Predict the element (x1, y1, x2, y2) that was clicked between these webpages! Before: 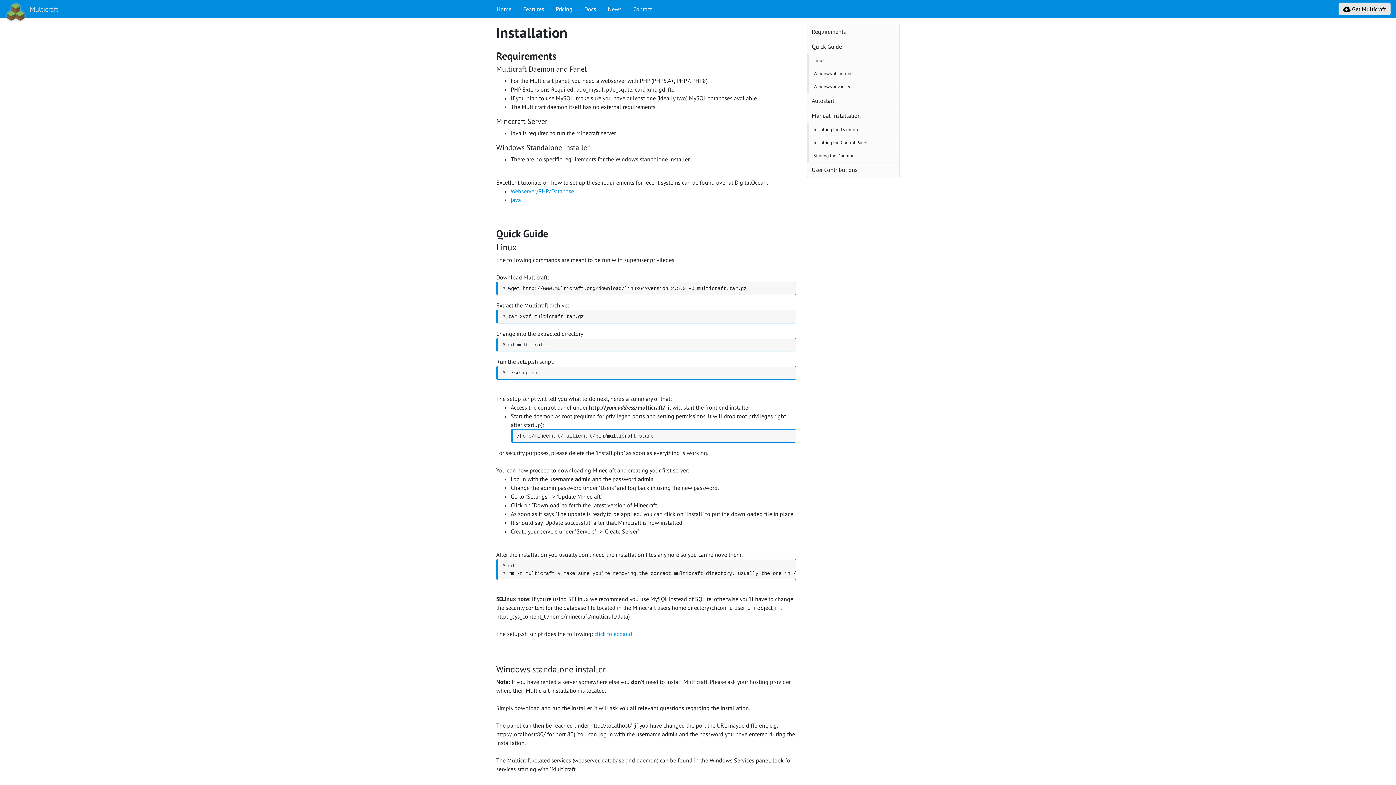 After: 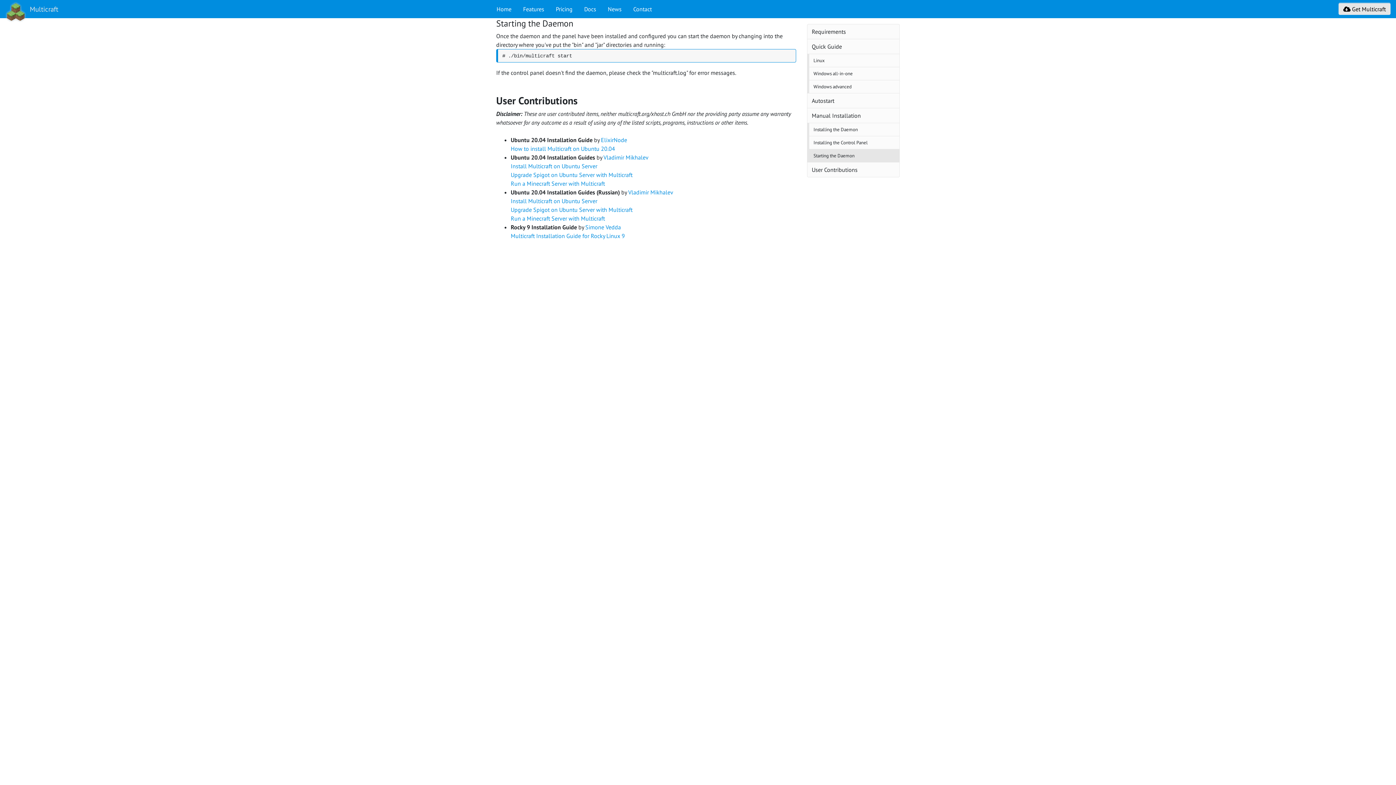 Action: label: Starting the Daemon bbox: (809, 149, 899, 162)